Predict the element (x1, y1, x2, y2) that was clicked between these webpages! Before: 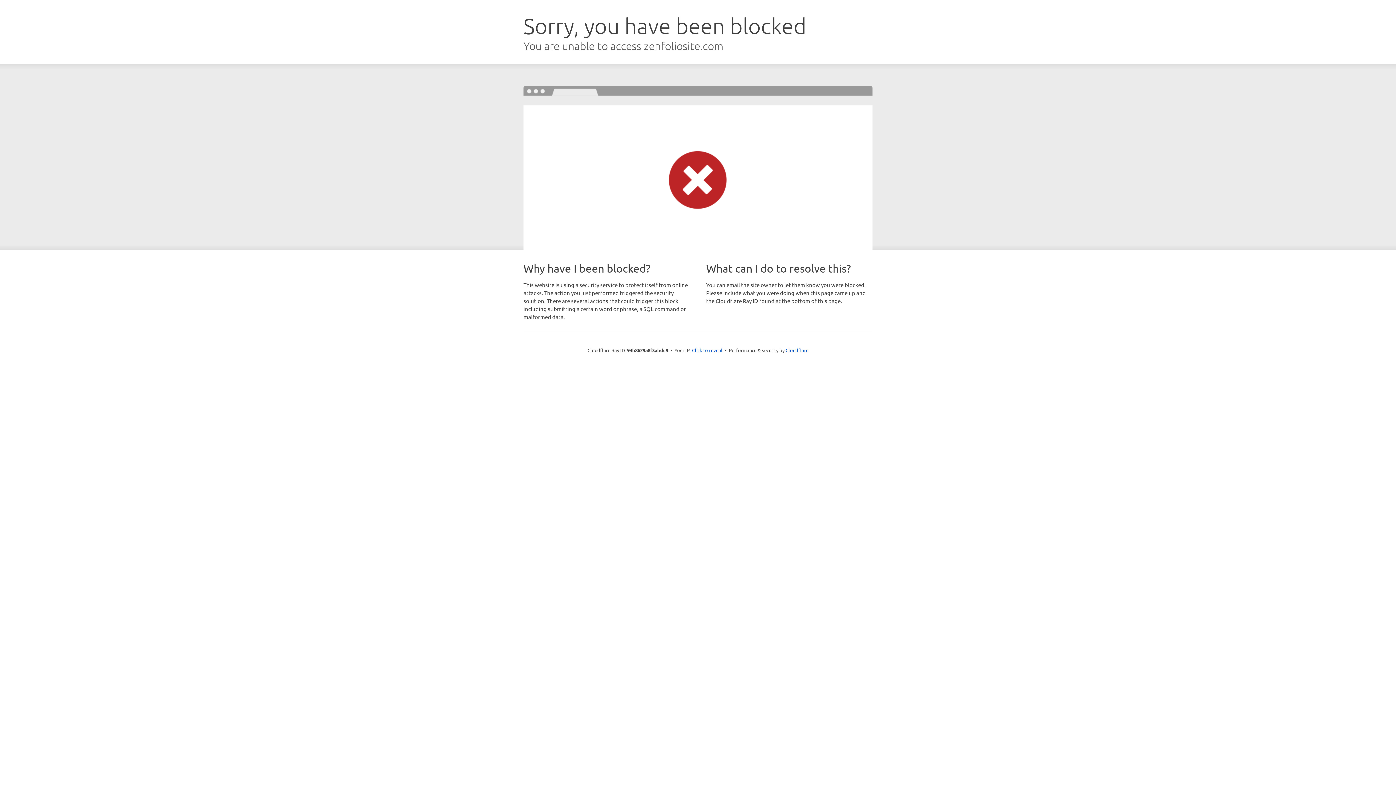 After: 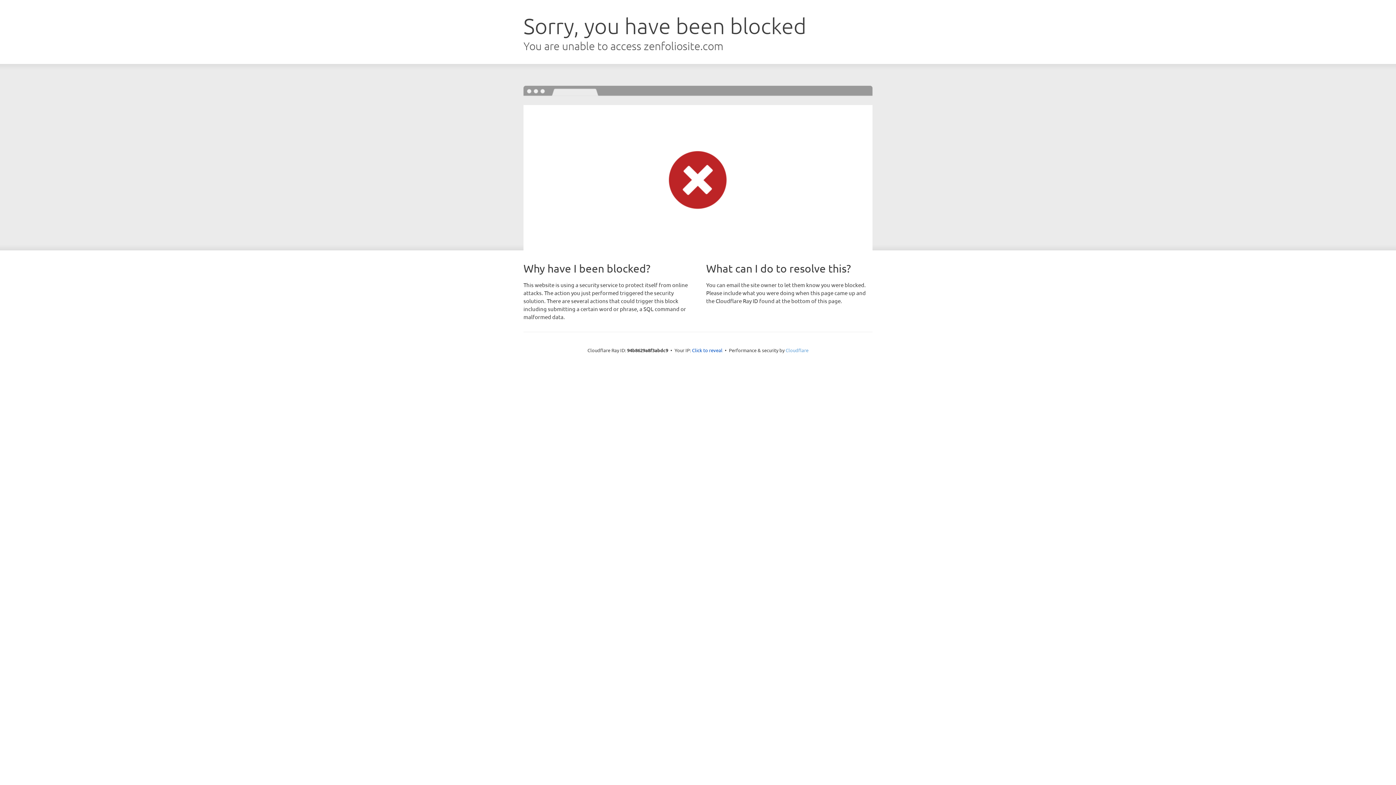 Action: bbox: (785, 347, 808, 353) label: Cloudflare